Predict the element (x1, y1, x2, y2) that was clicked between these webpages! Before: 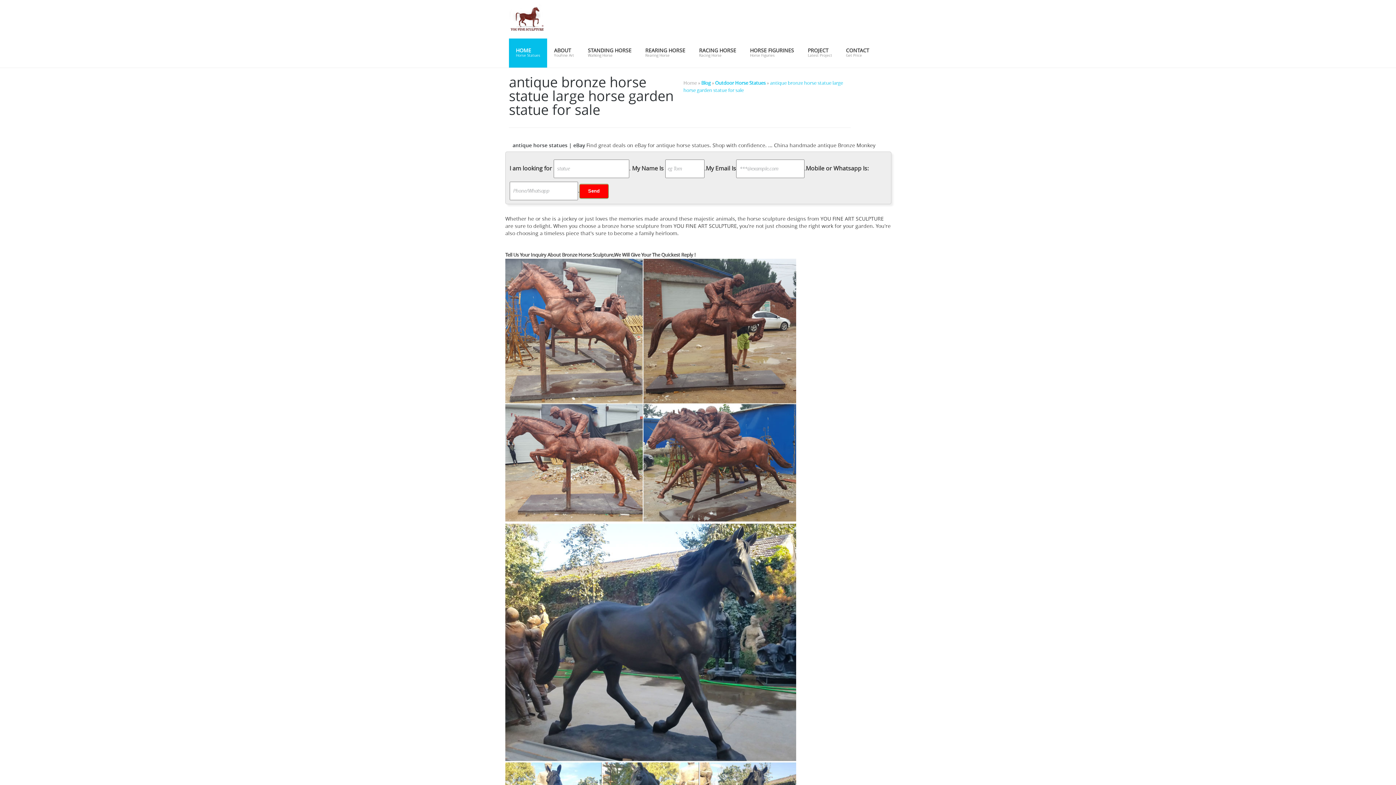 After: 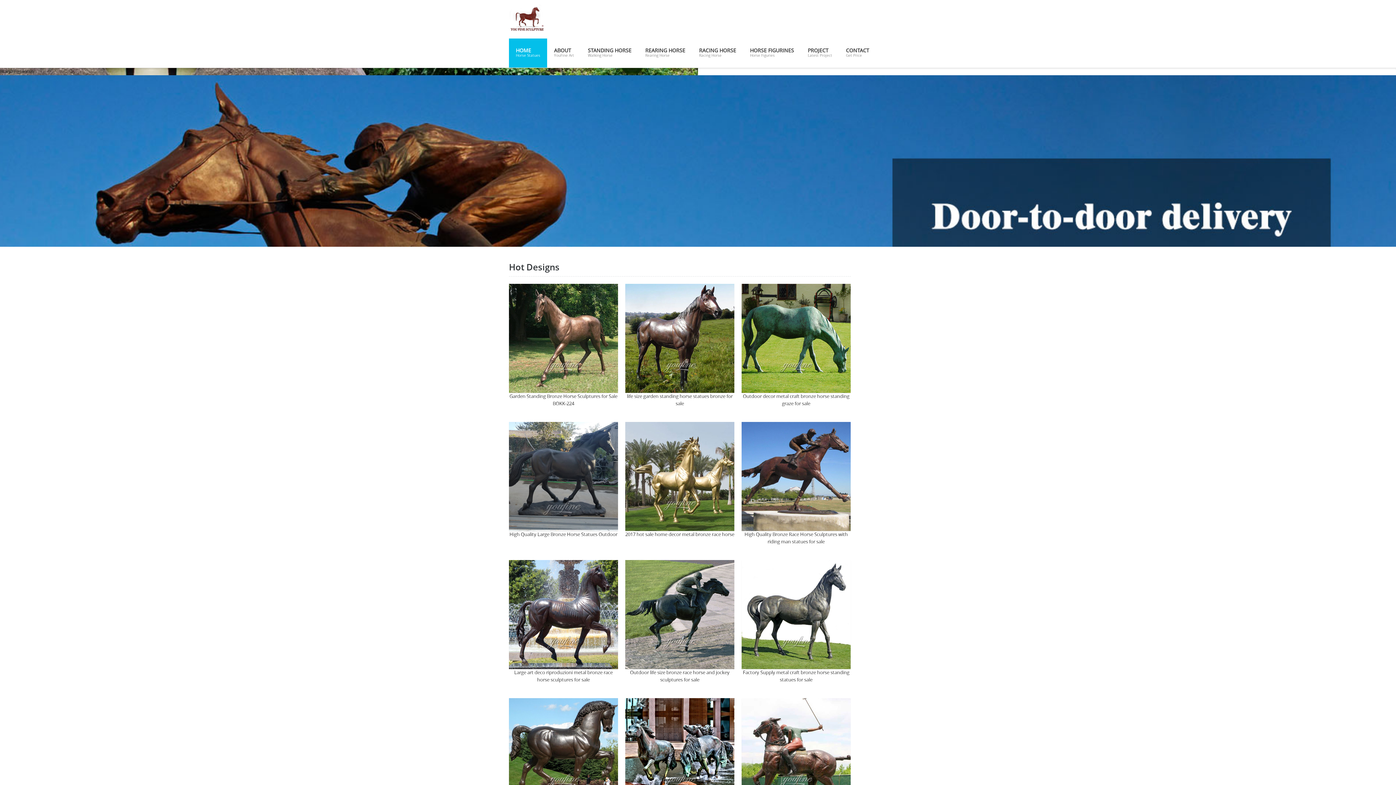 Action: bbox: (509, 31, 545, 37)